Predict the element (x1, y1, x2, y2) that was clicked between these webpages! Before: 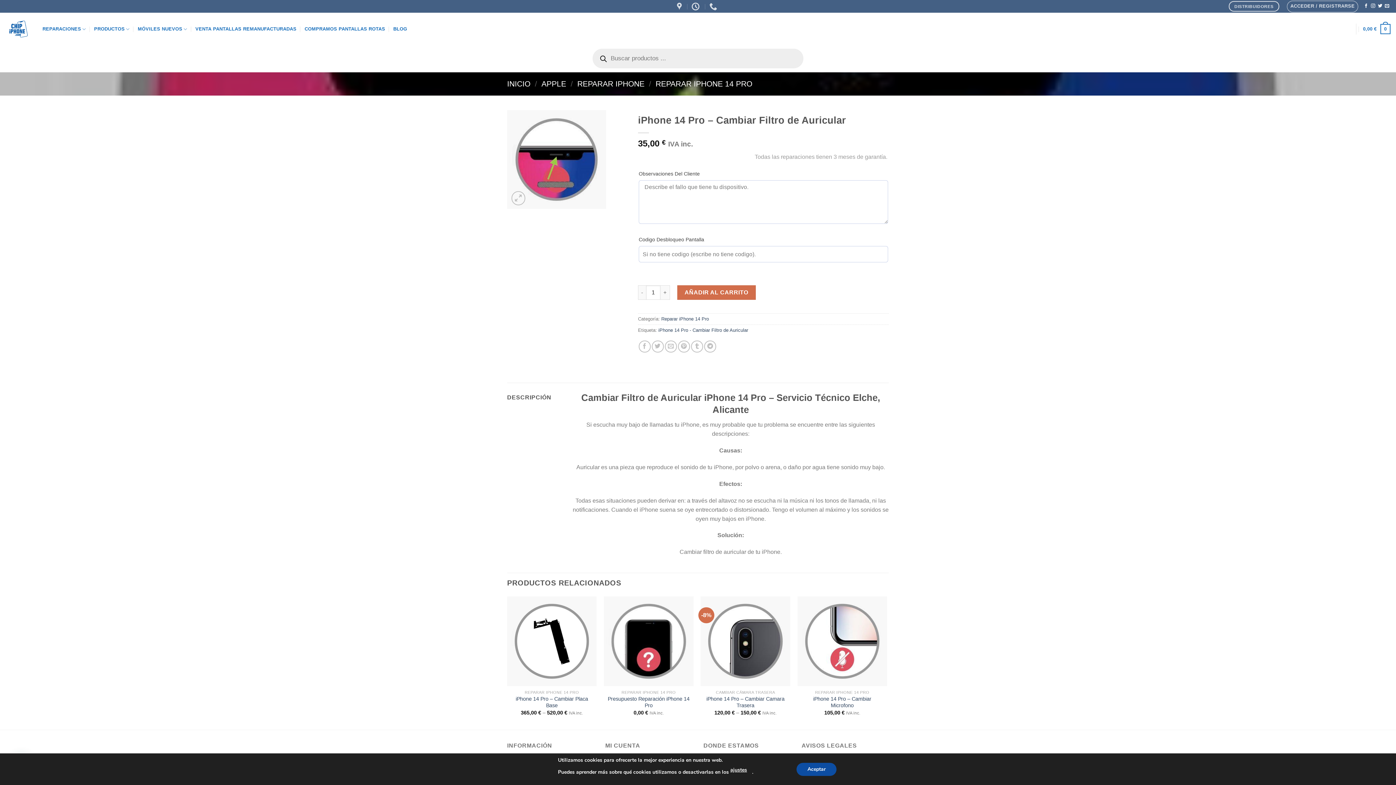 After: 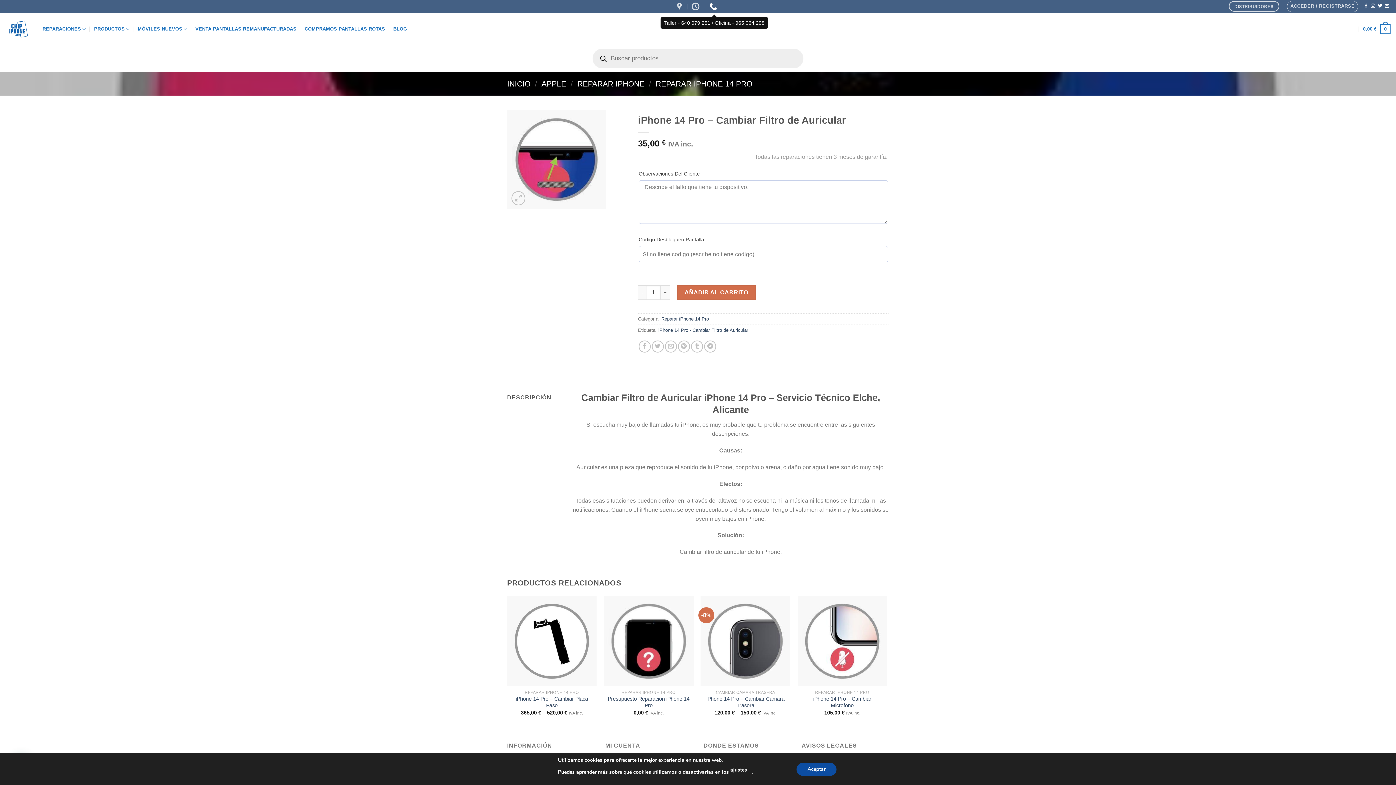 Action: bbox: (709, 0, 719, 12)